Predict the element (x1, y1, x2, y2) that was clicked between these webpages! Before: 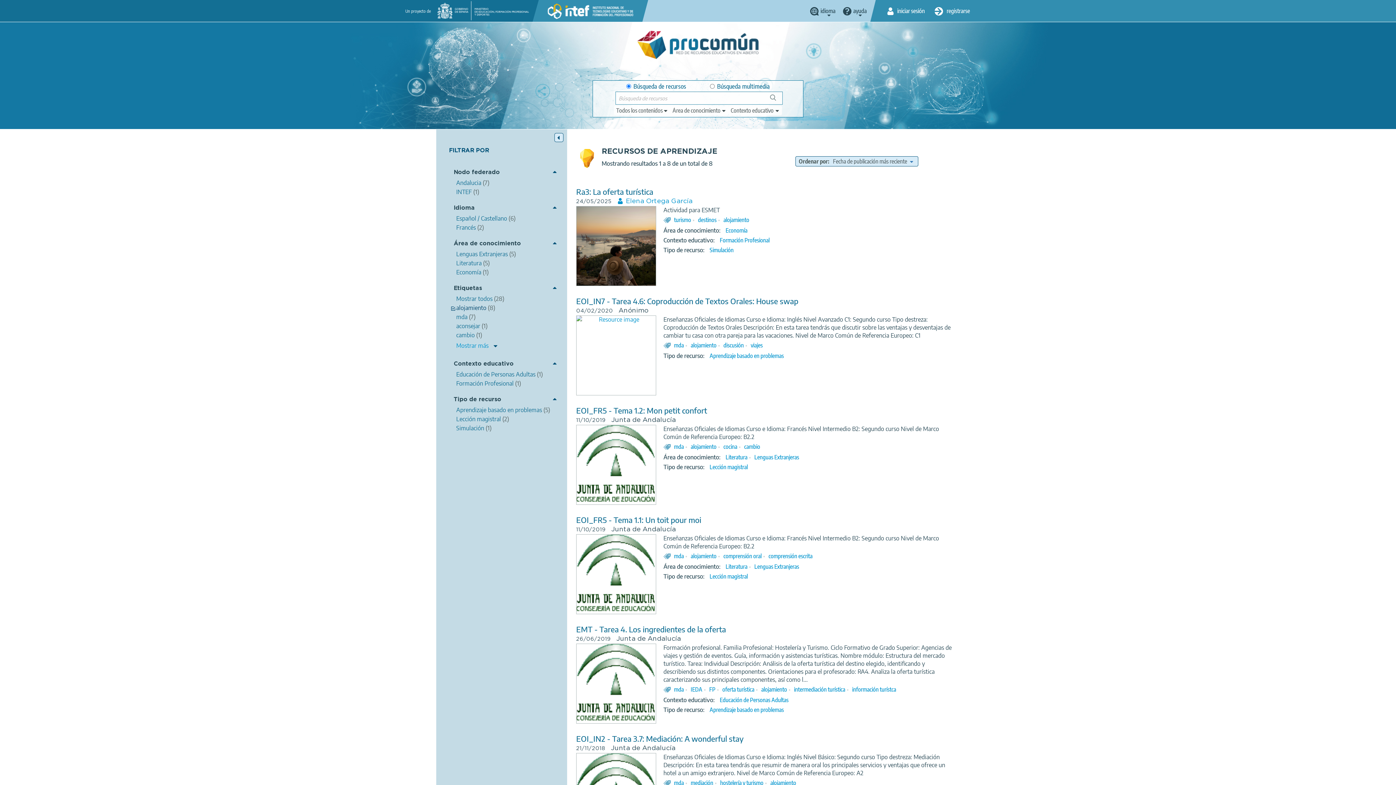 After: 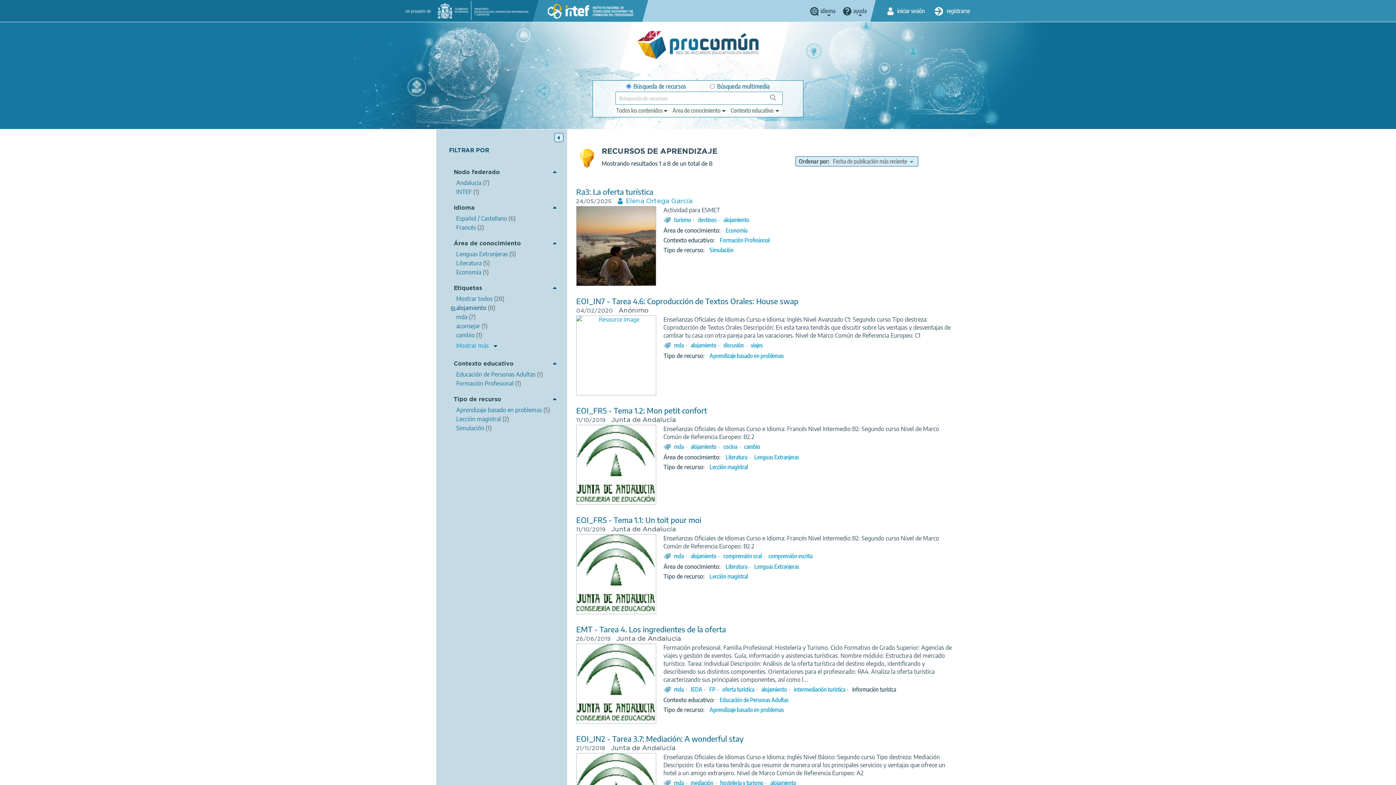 Action: bbox: (852, 686, 896, 693) label: información turístca